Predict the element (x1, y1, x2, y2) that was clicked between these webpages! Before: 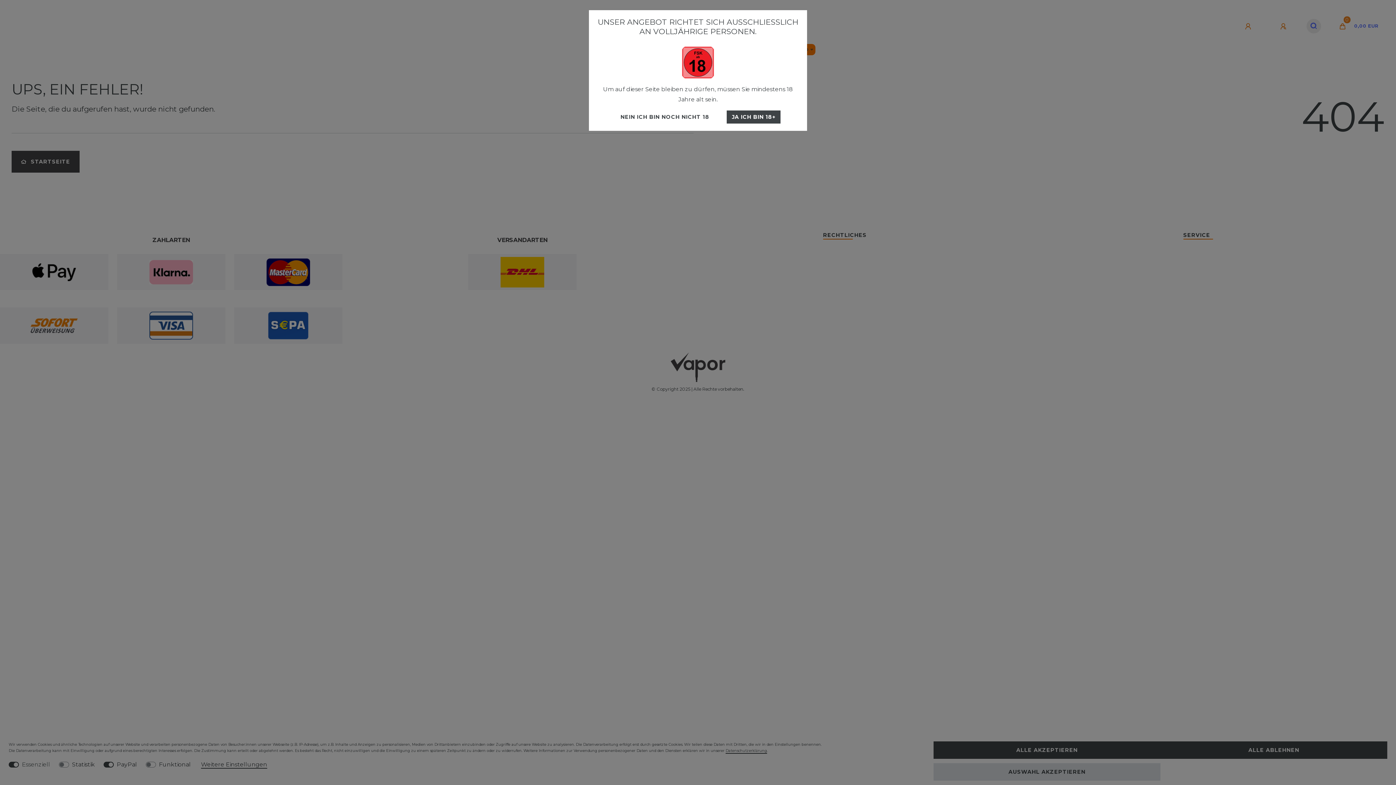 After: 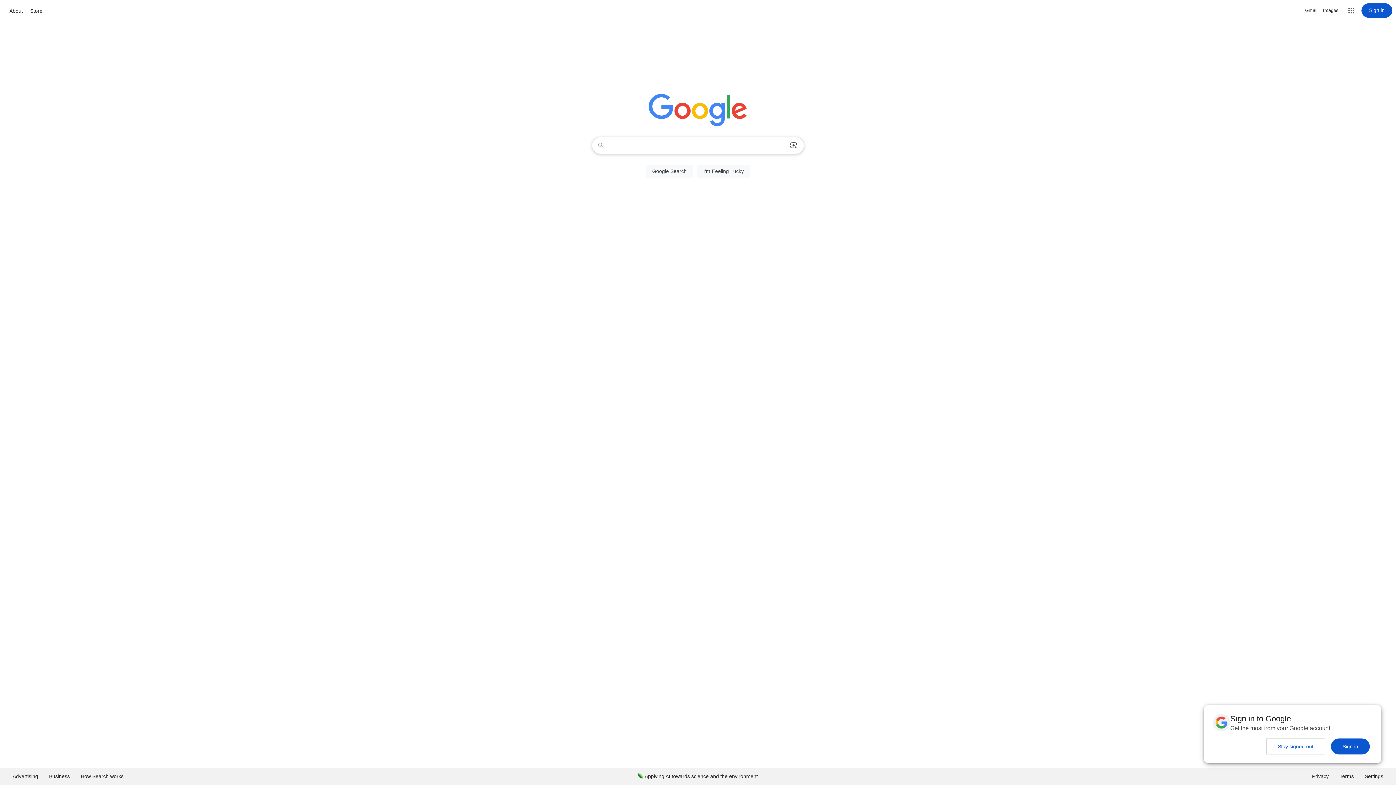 Action: bbox: (615, 110, 714, 123) label: NEIN ICH BIN NOCH NICHT 18